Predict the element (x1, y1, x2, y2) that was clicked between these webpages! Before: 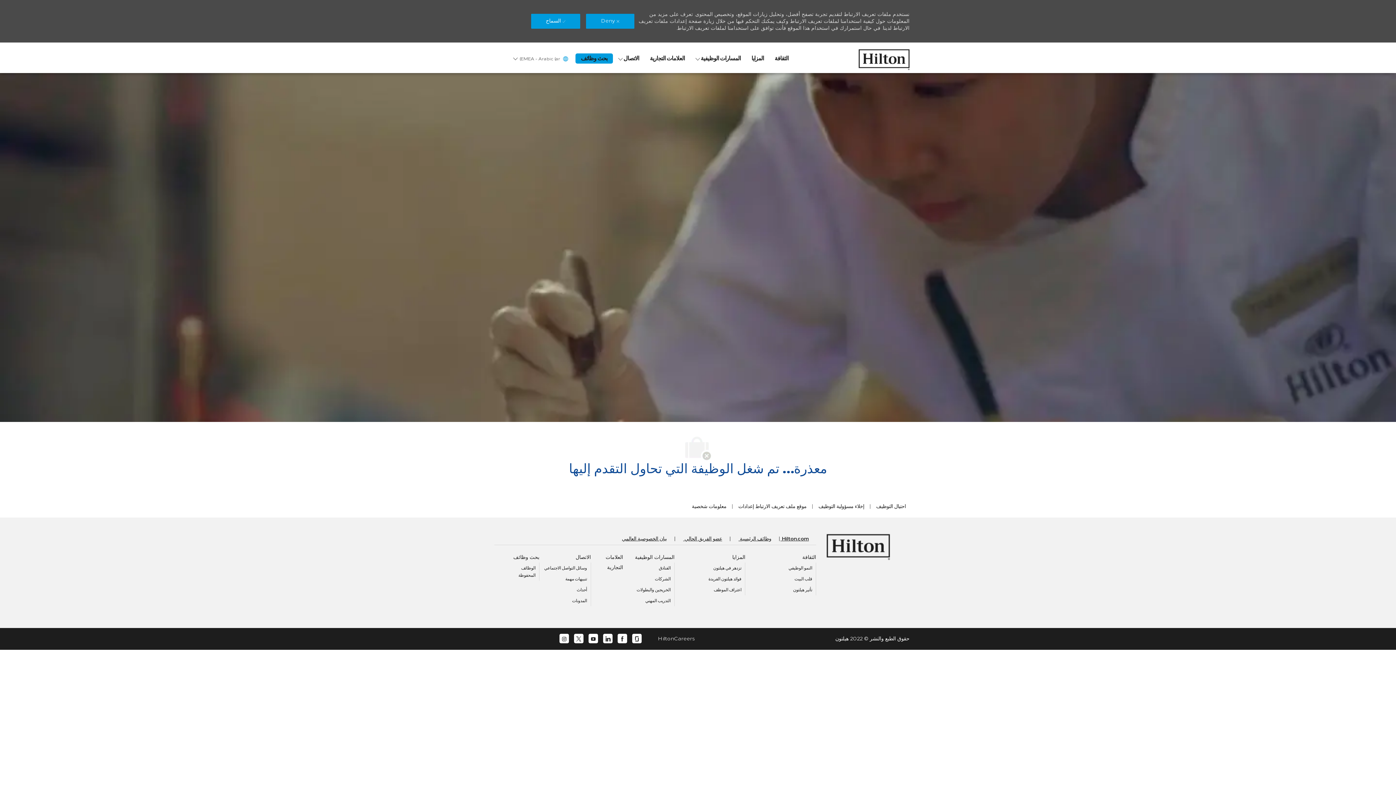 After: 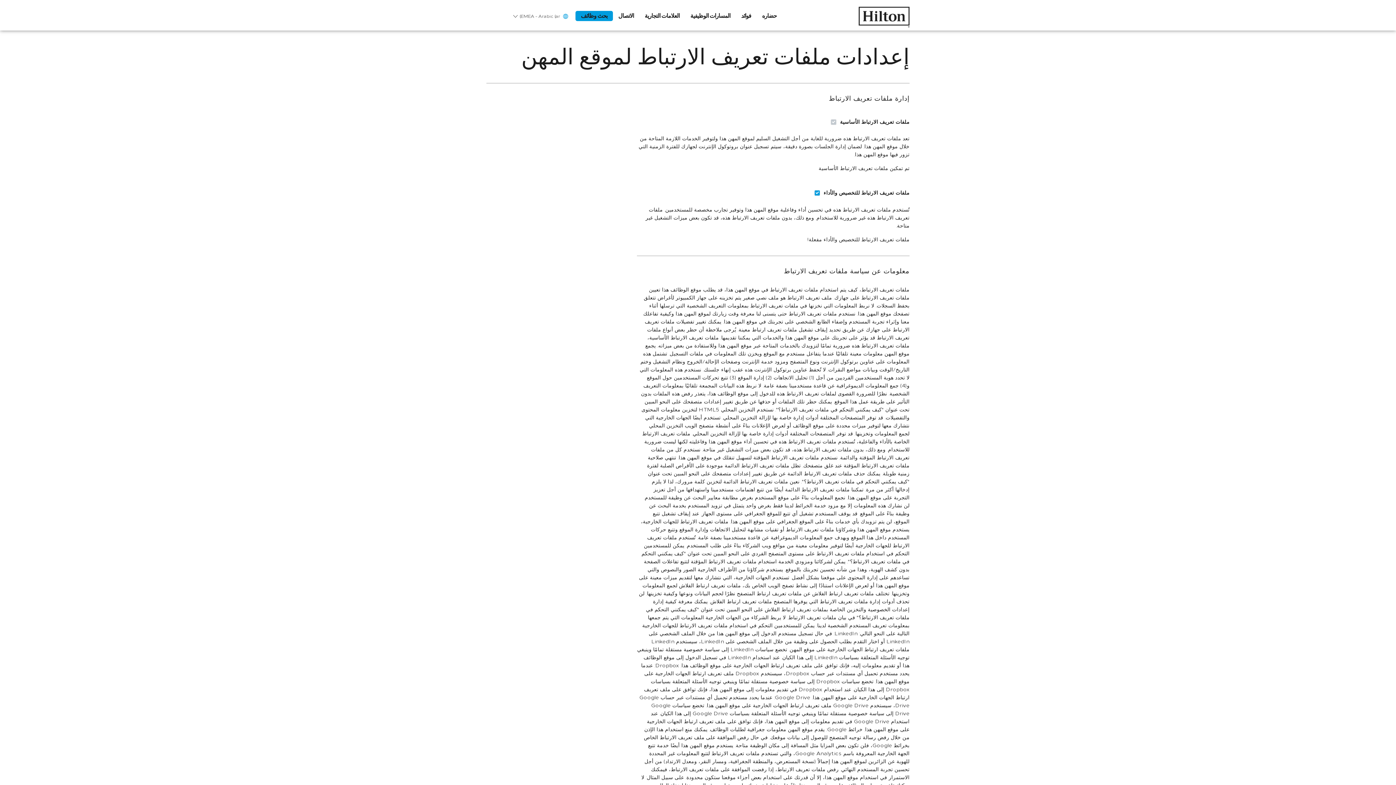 Action: bbox: (737, 503, 806, 509) label: موقع ملف تعريف الارتباط إعدادات 